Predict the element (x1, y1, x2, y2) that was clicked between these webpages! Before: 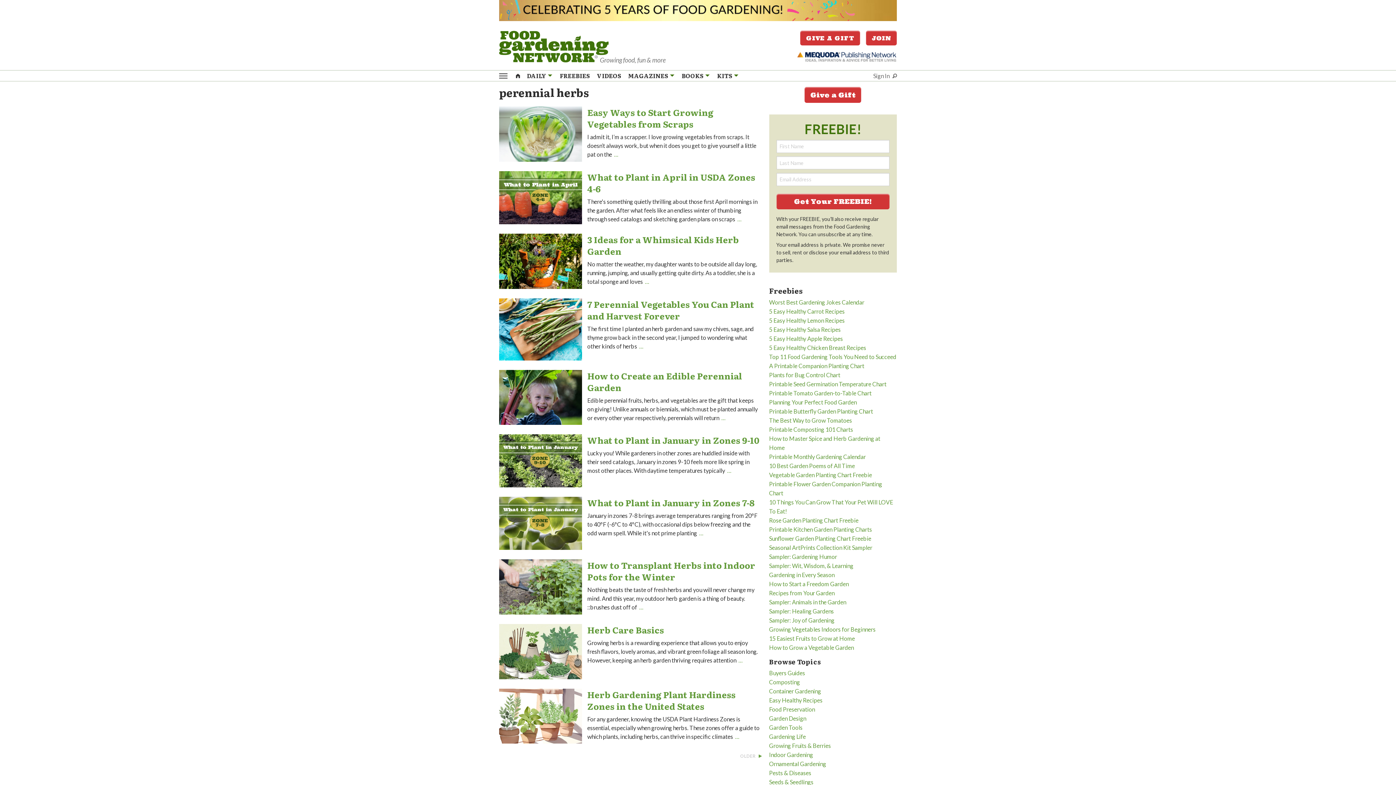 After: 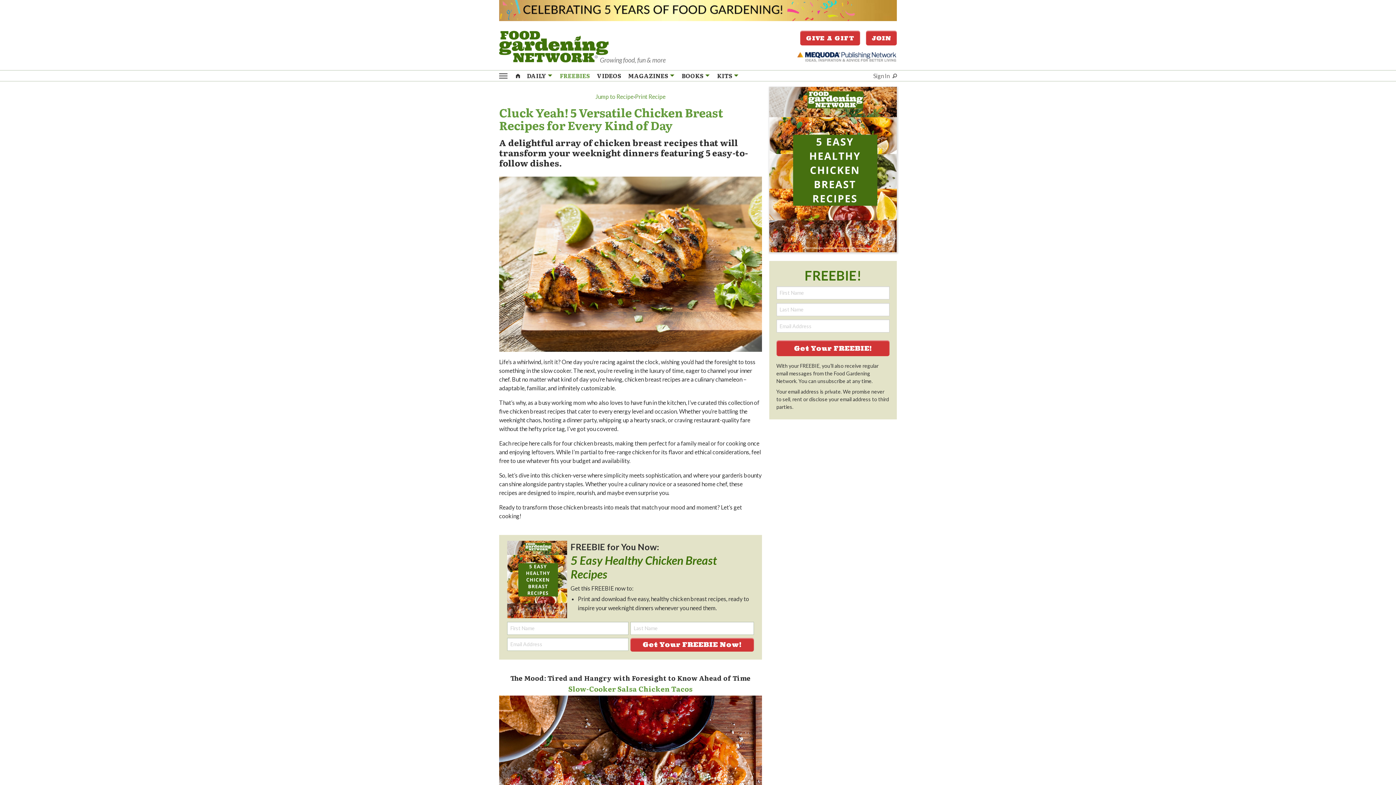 Action: bbox: (769, 344, 866, 351) label: 5 Easy Healthy Chicken Breast Recipes